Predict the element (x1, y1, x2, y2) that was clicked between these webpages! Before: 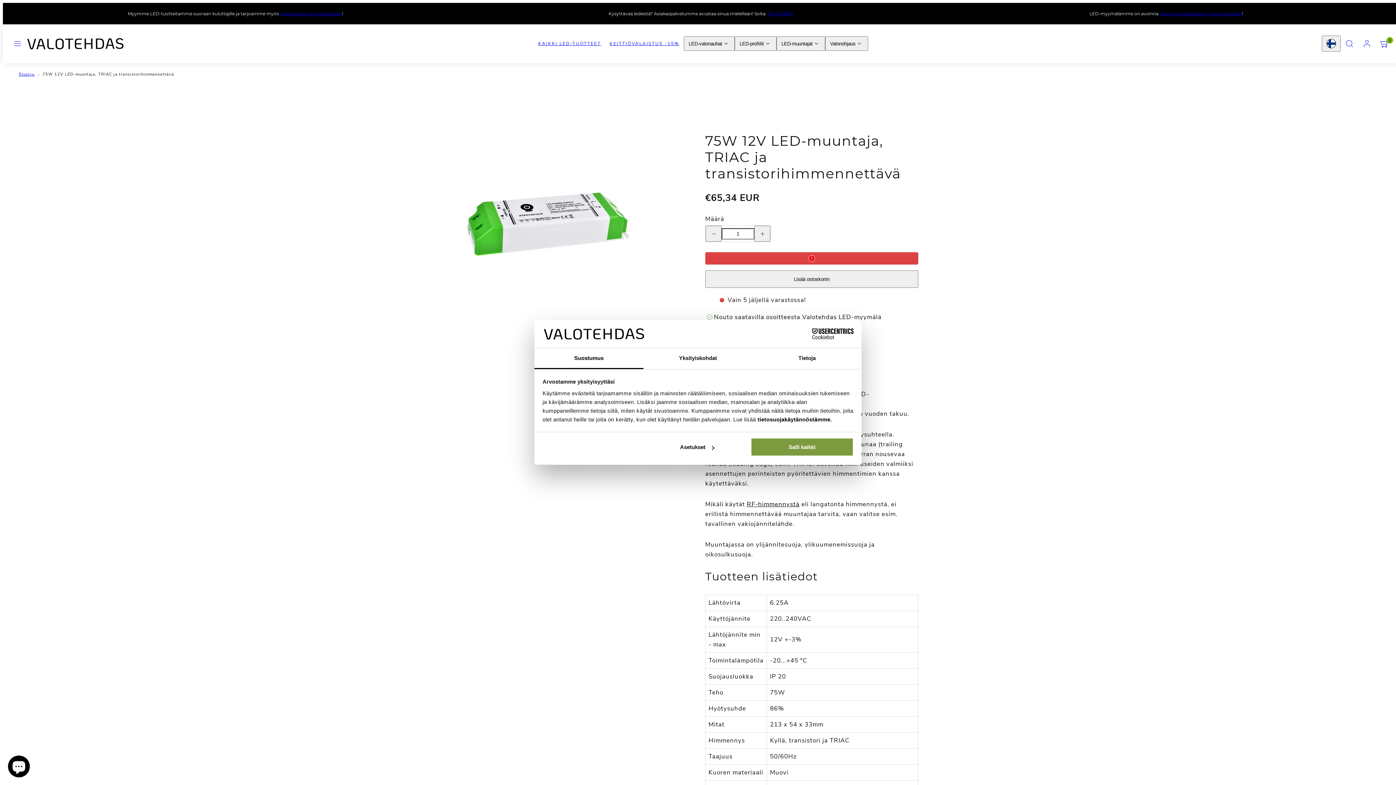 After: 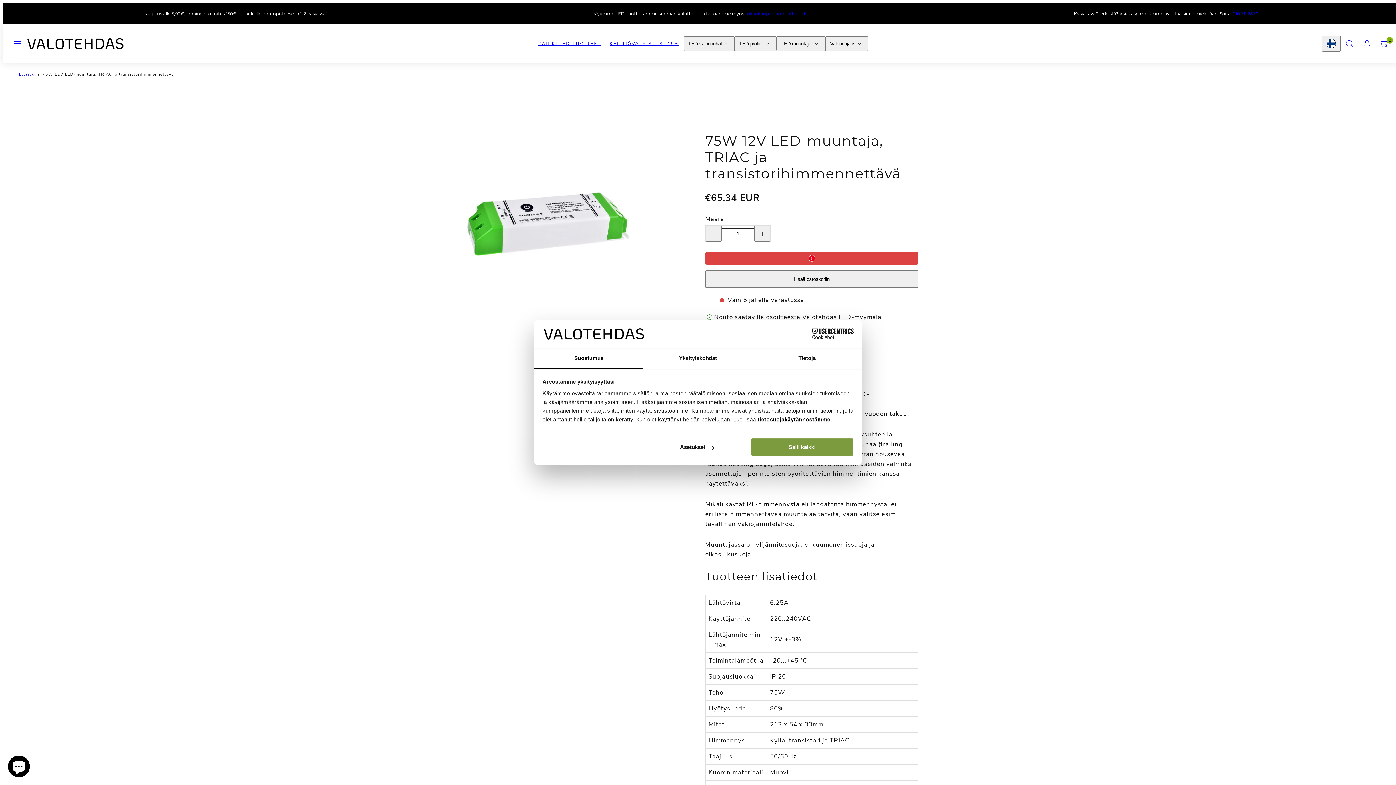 Action: label: Cookiebot - opens in a new window bbox: (790, 328, 853, 339)